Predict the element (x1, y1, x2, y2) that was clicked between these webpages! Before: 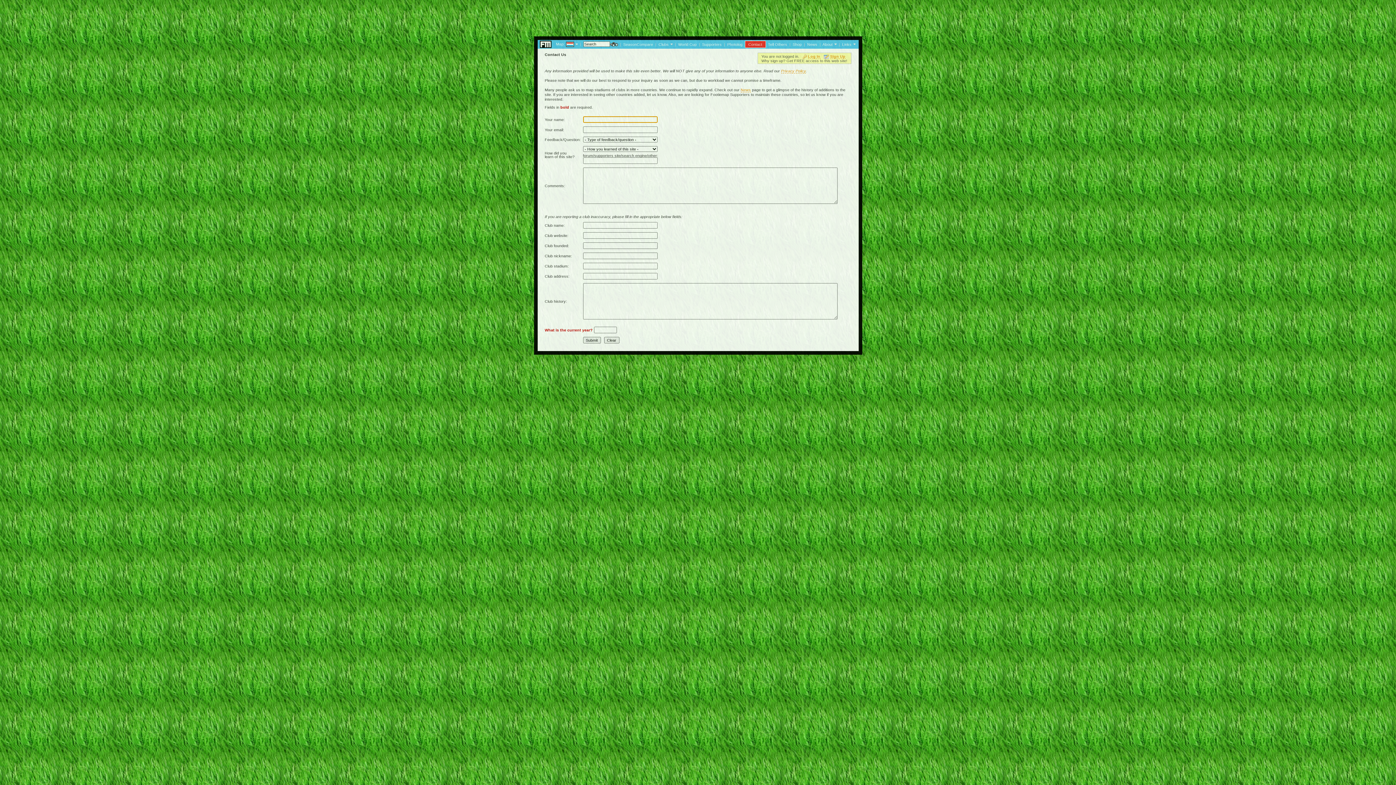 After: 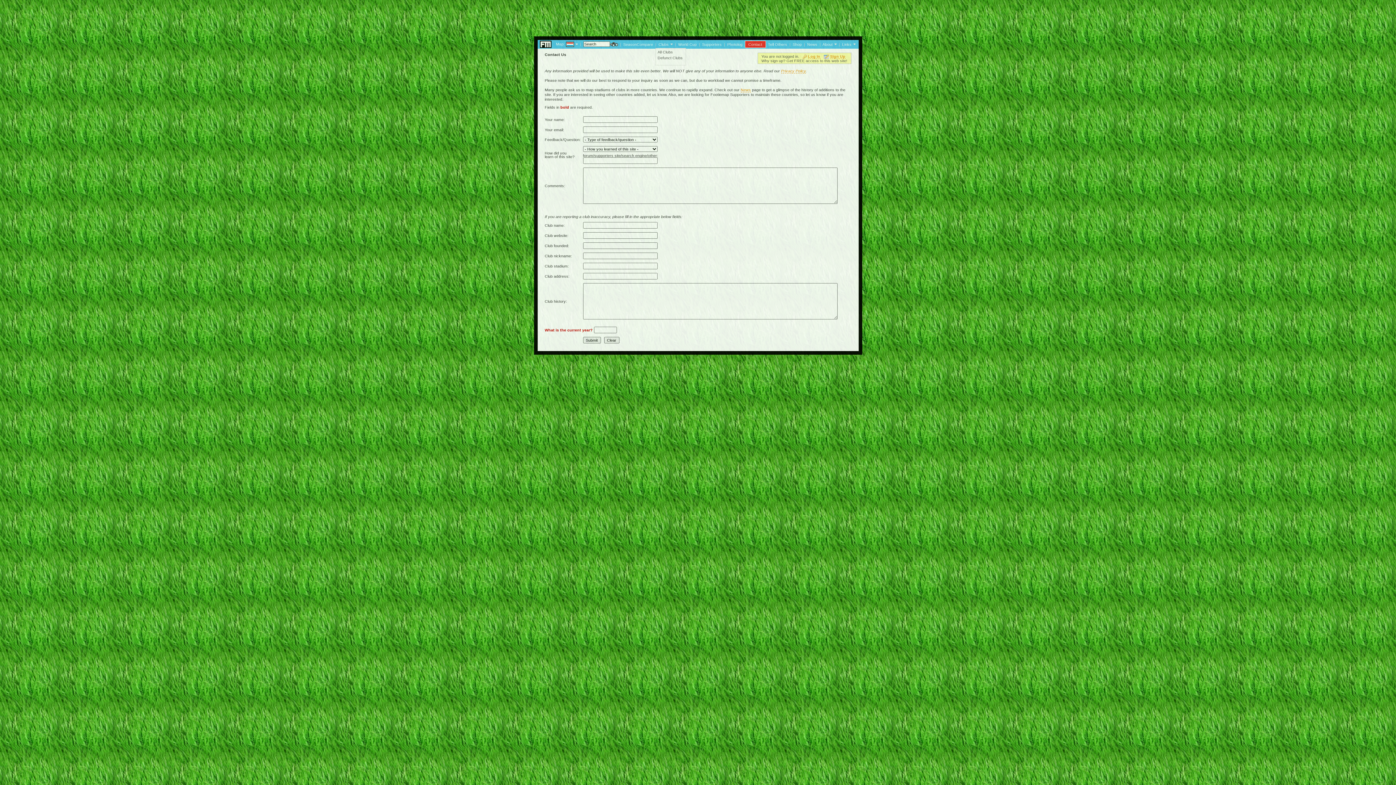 Action: label: Clubs bbox: (658, 42, 668, 46)